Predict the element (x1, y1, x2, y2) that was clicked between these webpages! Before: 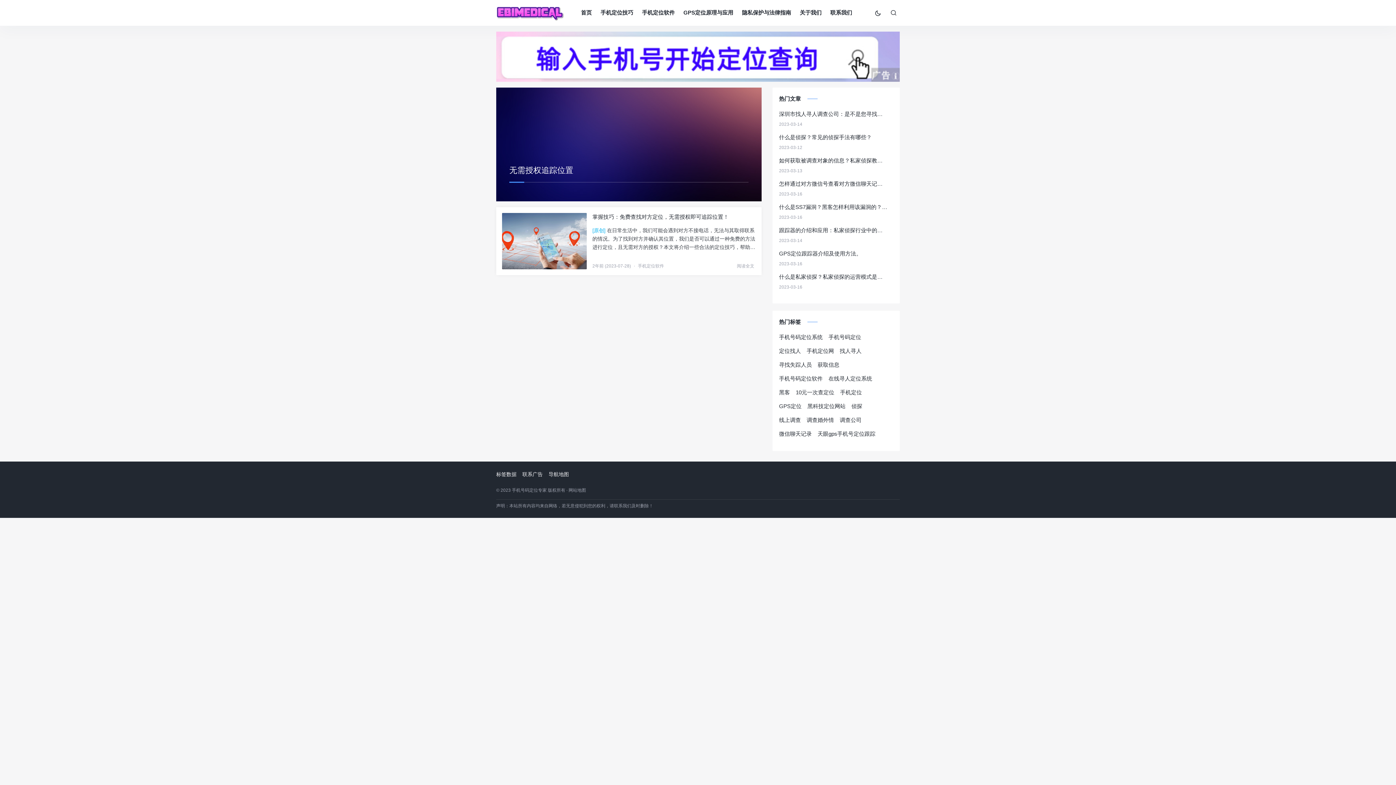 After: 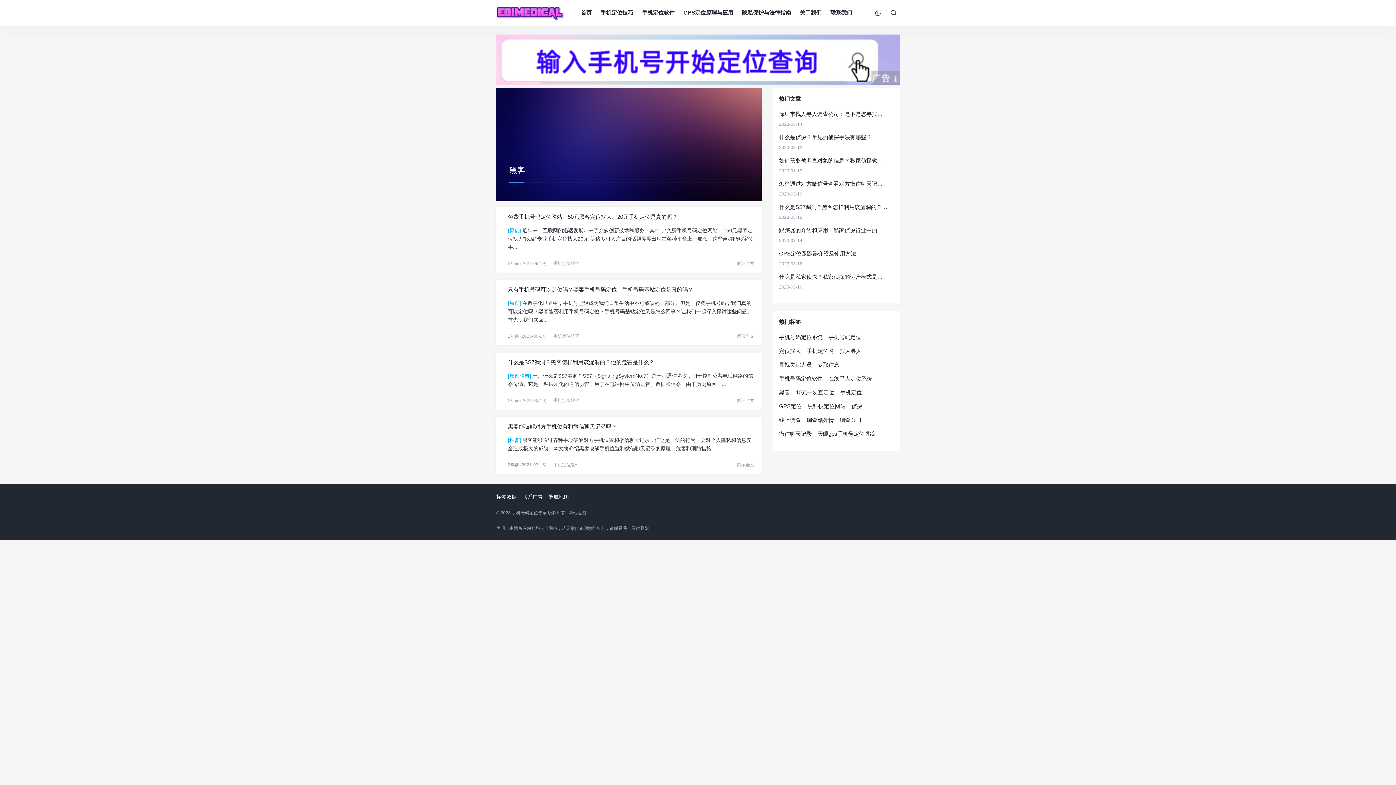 Action: label: 黑客 bbox: (779, 389, 790, 395)